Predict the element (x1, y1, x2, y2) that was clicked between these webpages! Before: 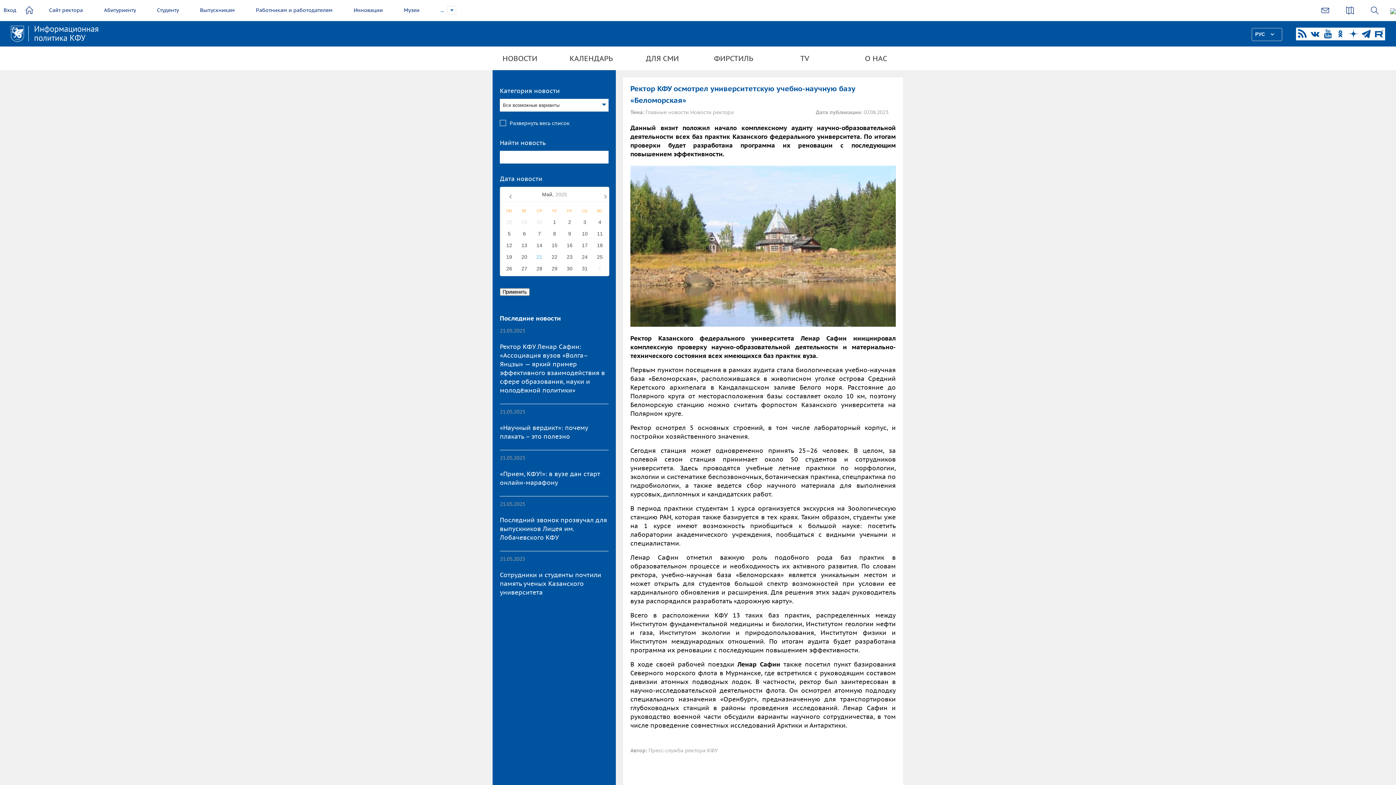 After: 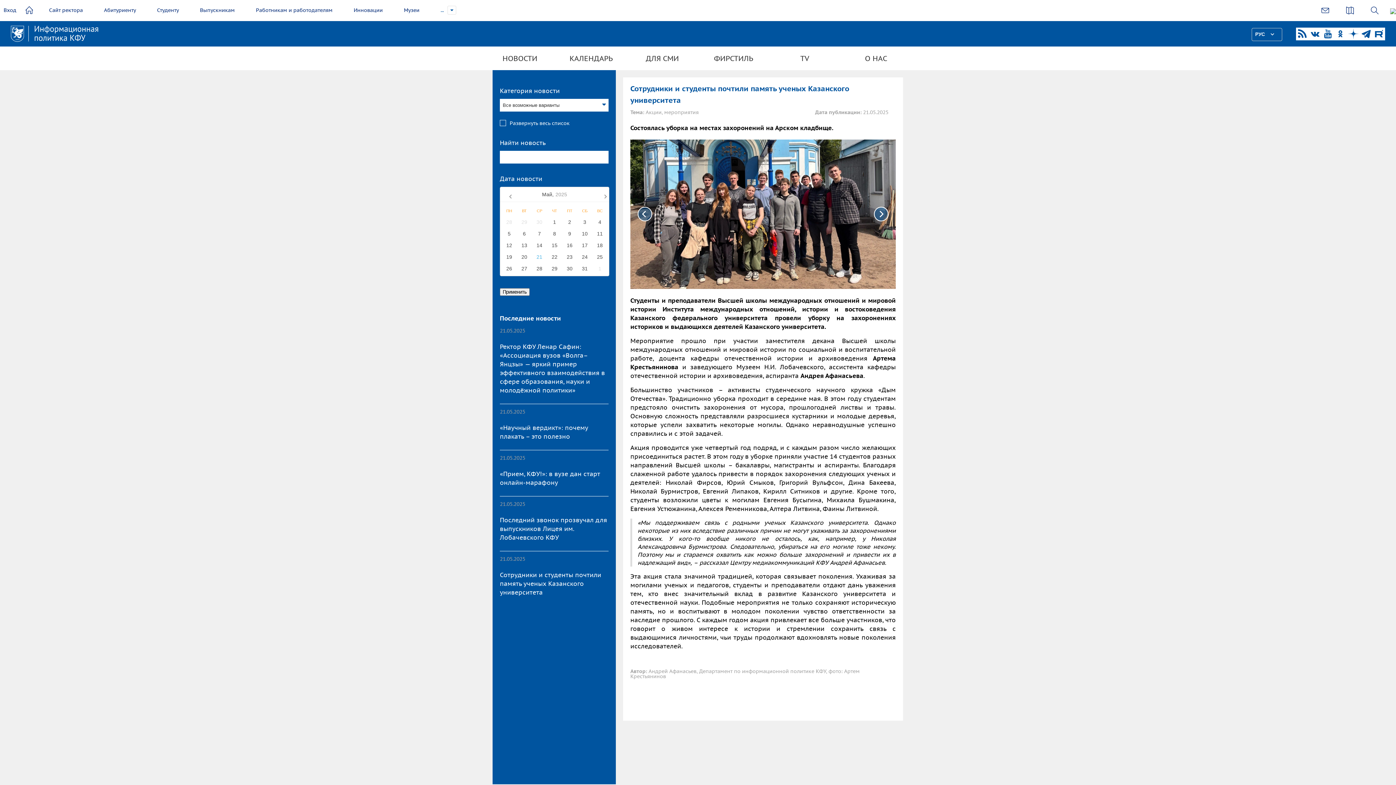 Action: bbox: (500, 570, 608, 597) label: Сотрудники и студенты почтили память ученых Казанского университета